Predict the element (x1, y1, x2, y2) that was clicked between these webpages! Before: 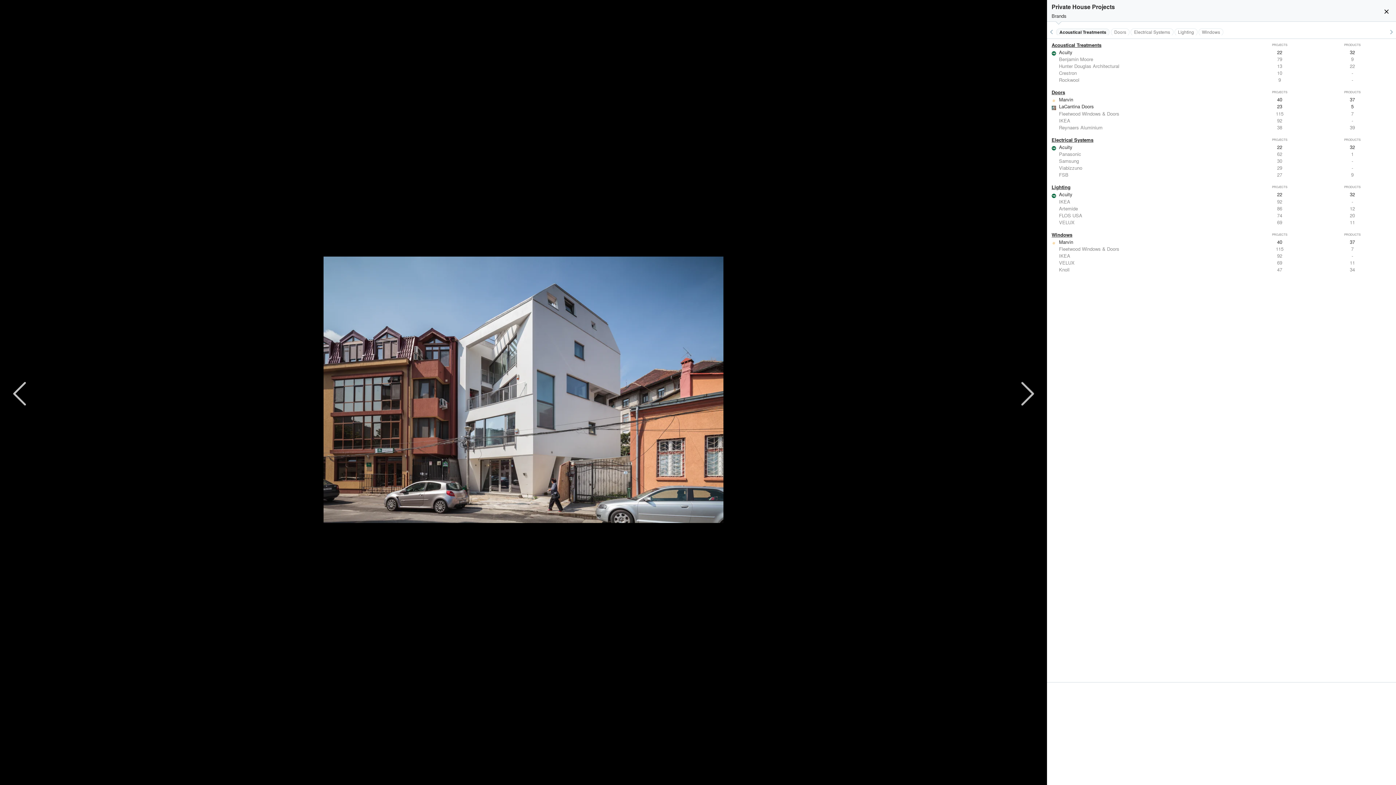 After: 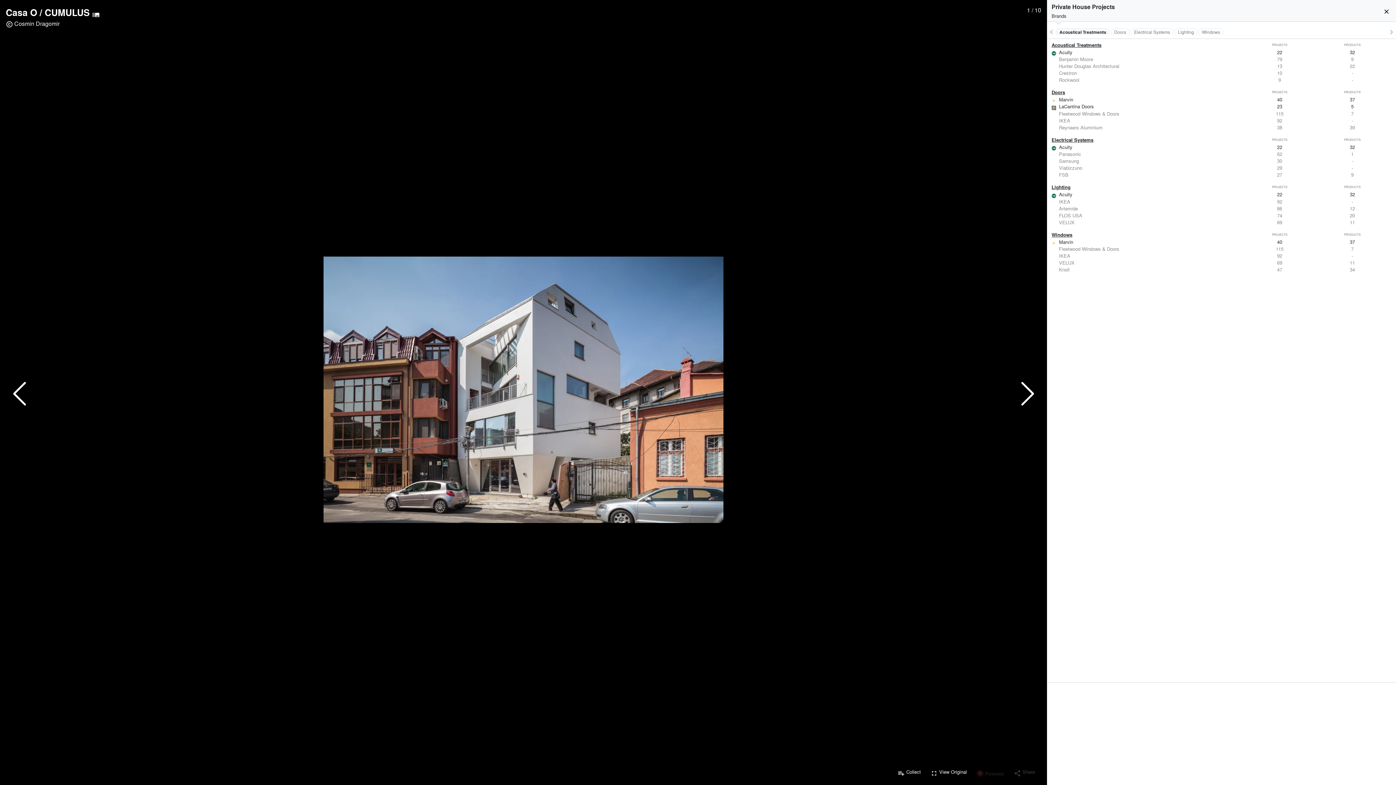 Action: bbox: (976, 770, 1004, 777) label: pinterest